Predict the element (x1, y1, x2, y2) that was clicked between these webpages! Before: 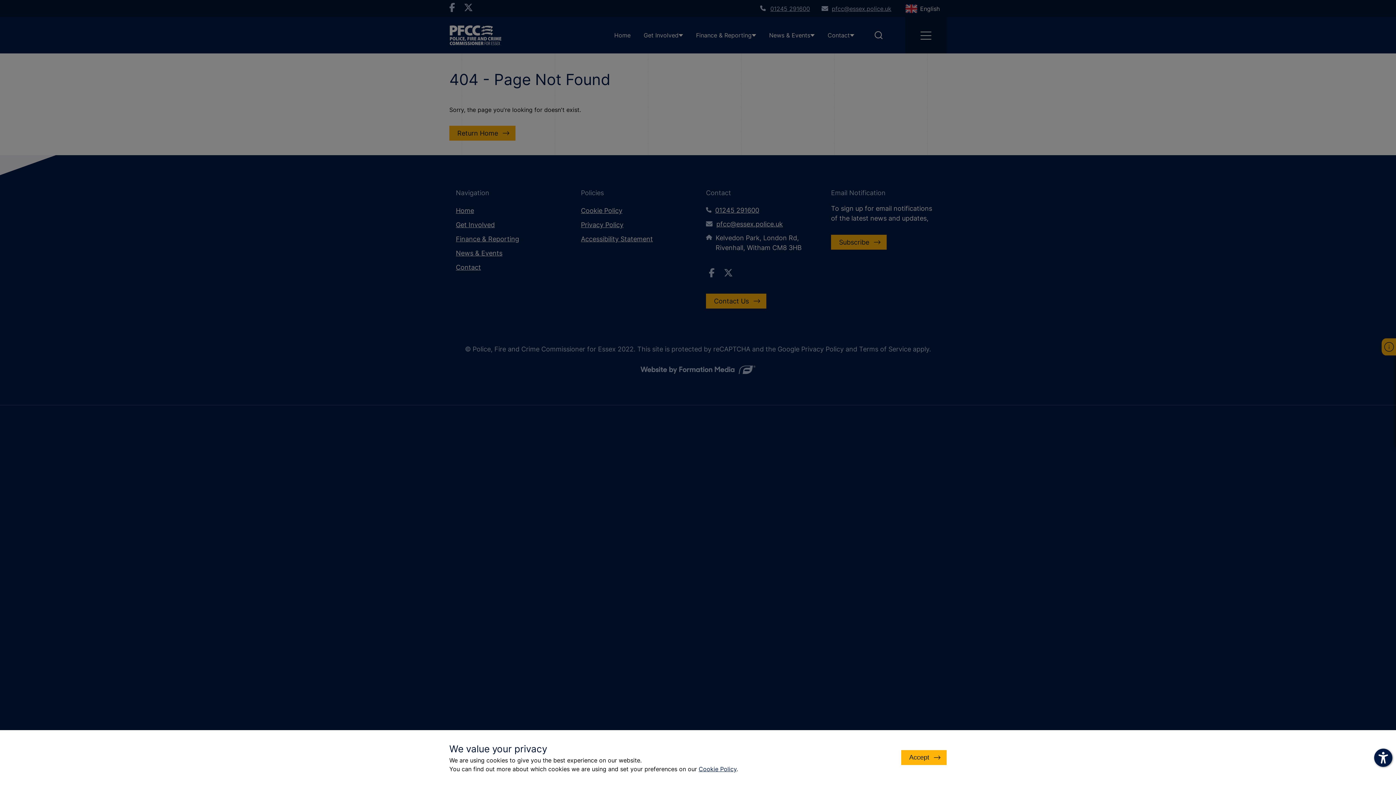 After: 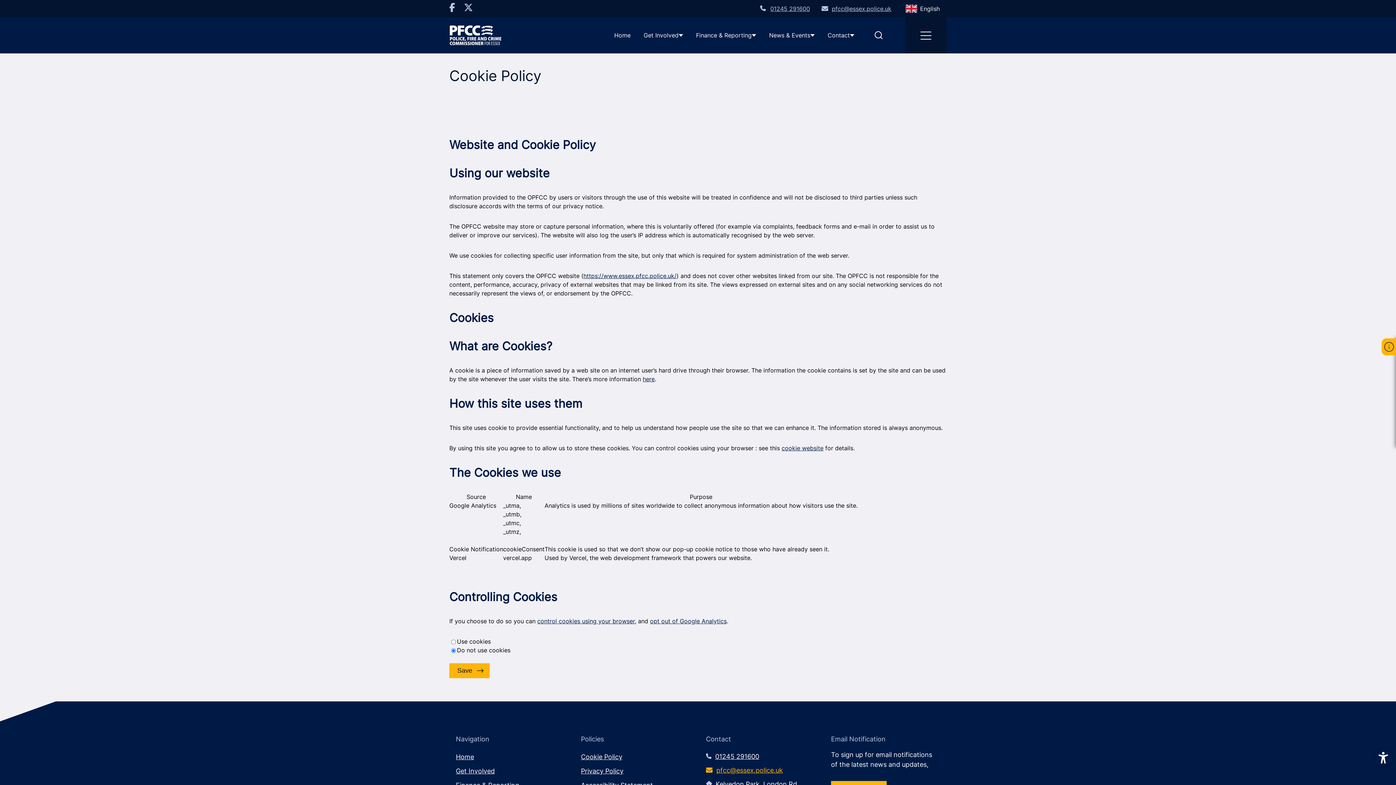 Action: bbox: (698, 765, 736, 773) label: Cookie Policy